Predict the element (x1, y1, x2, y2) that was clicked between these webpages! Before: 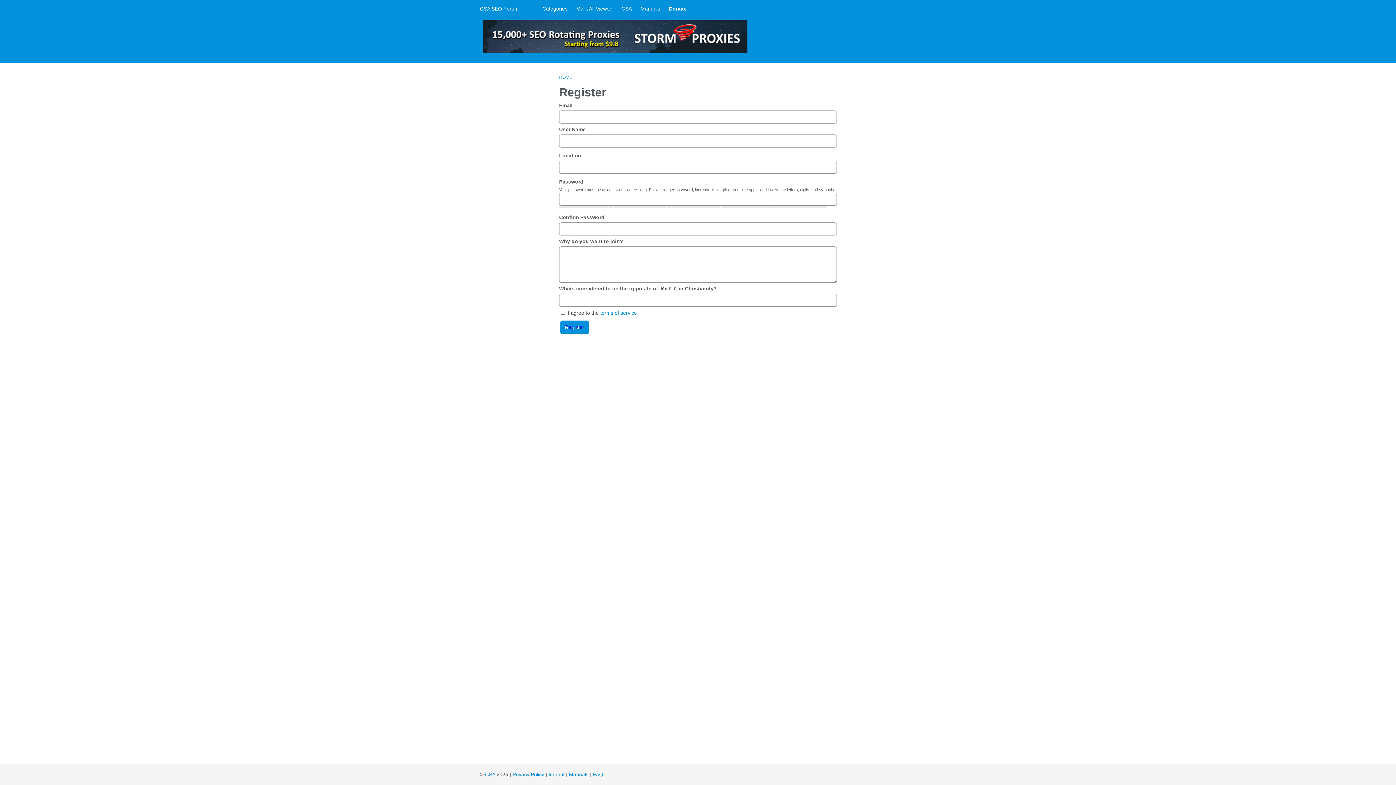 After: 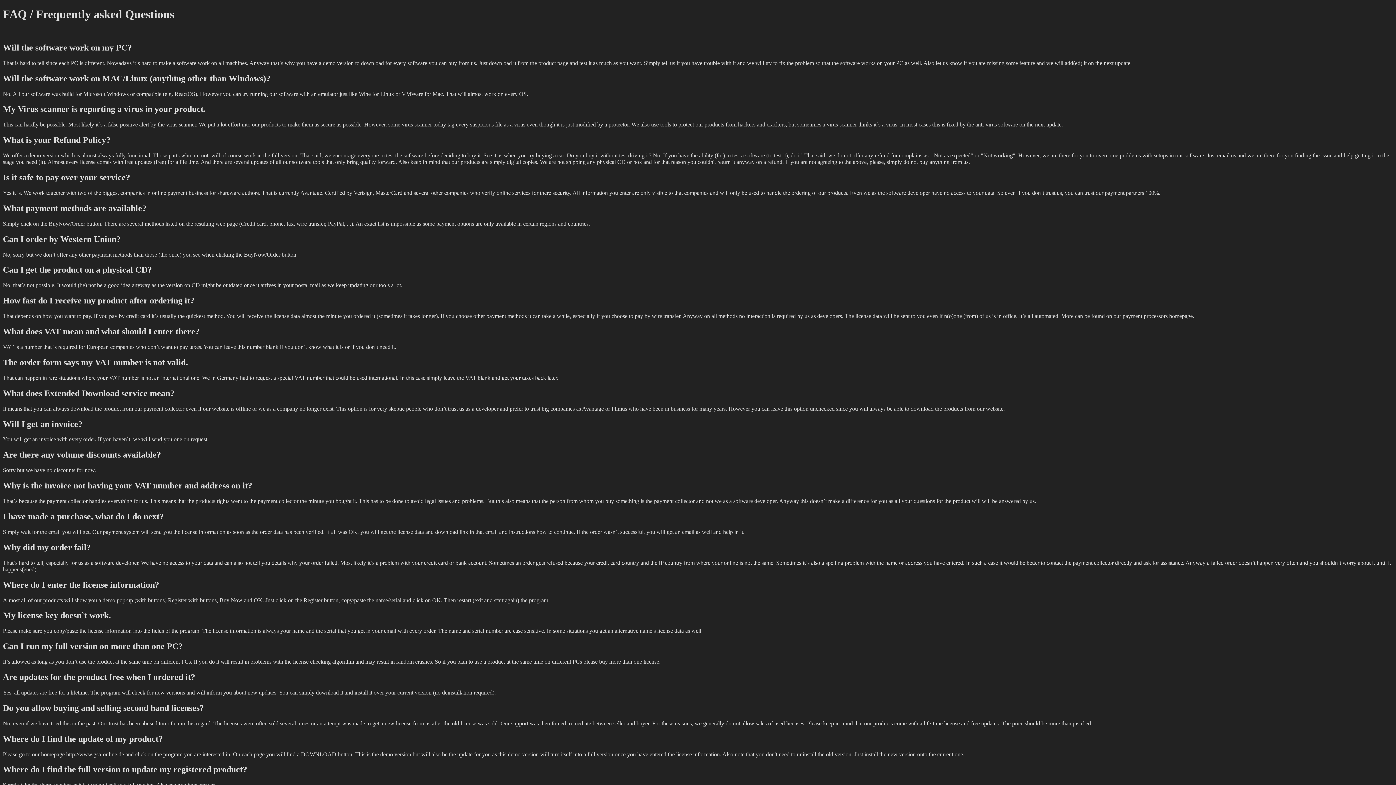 Action: label: FAQ bbox: (593, 772, 603, 777)